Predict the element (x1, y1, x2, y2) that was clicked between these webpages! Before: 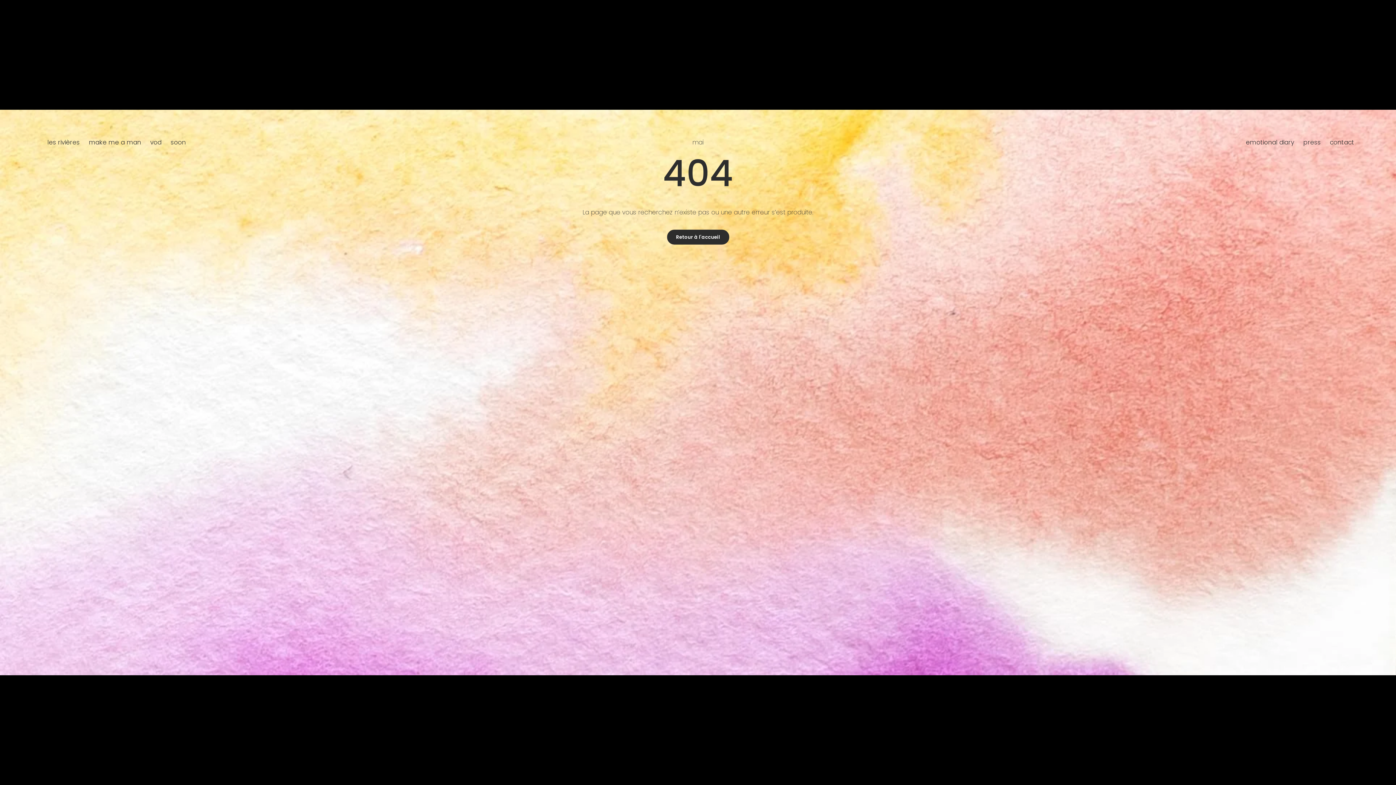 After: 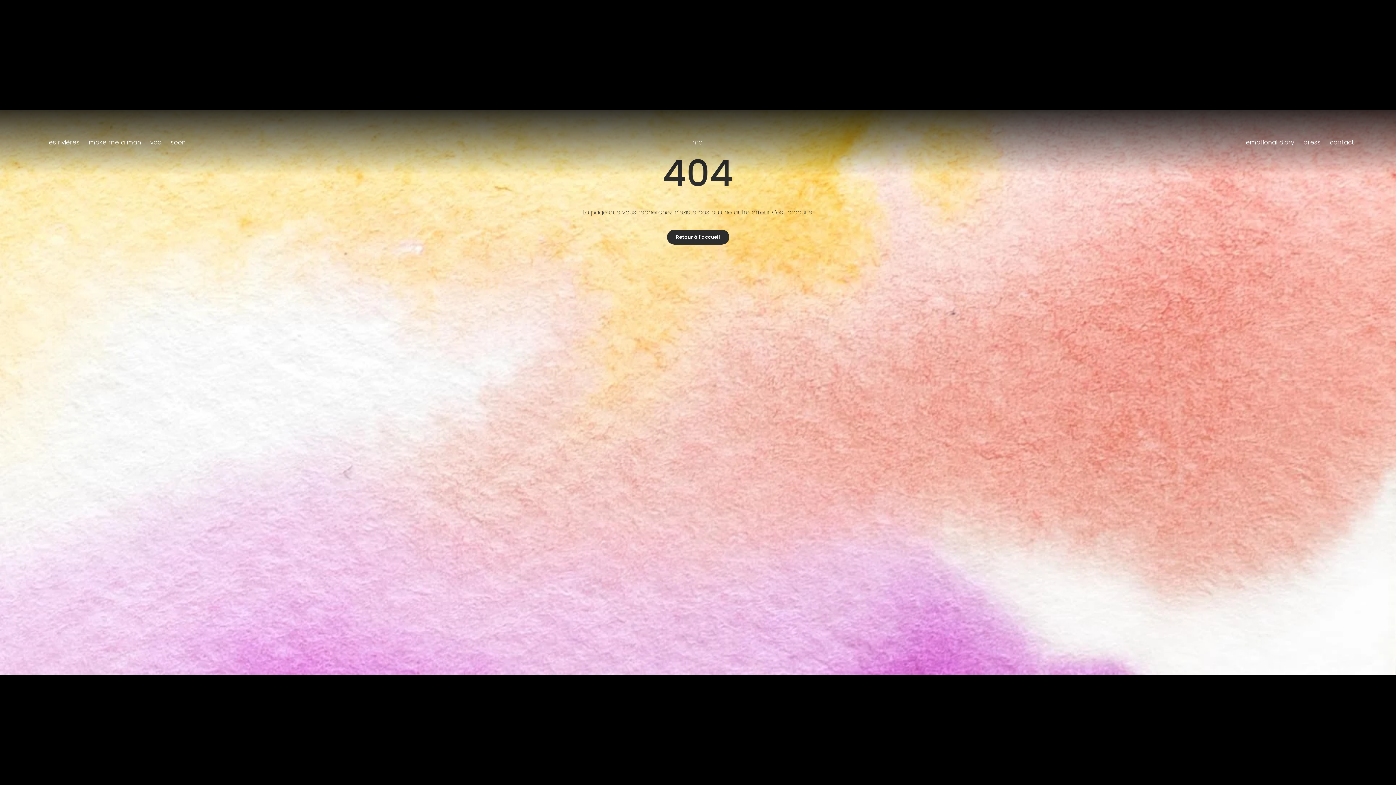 Action: label: emotional diary bbox: (1246, 137, 1294, 146)